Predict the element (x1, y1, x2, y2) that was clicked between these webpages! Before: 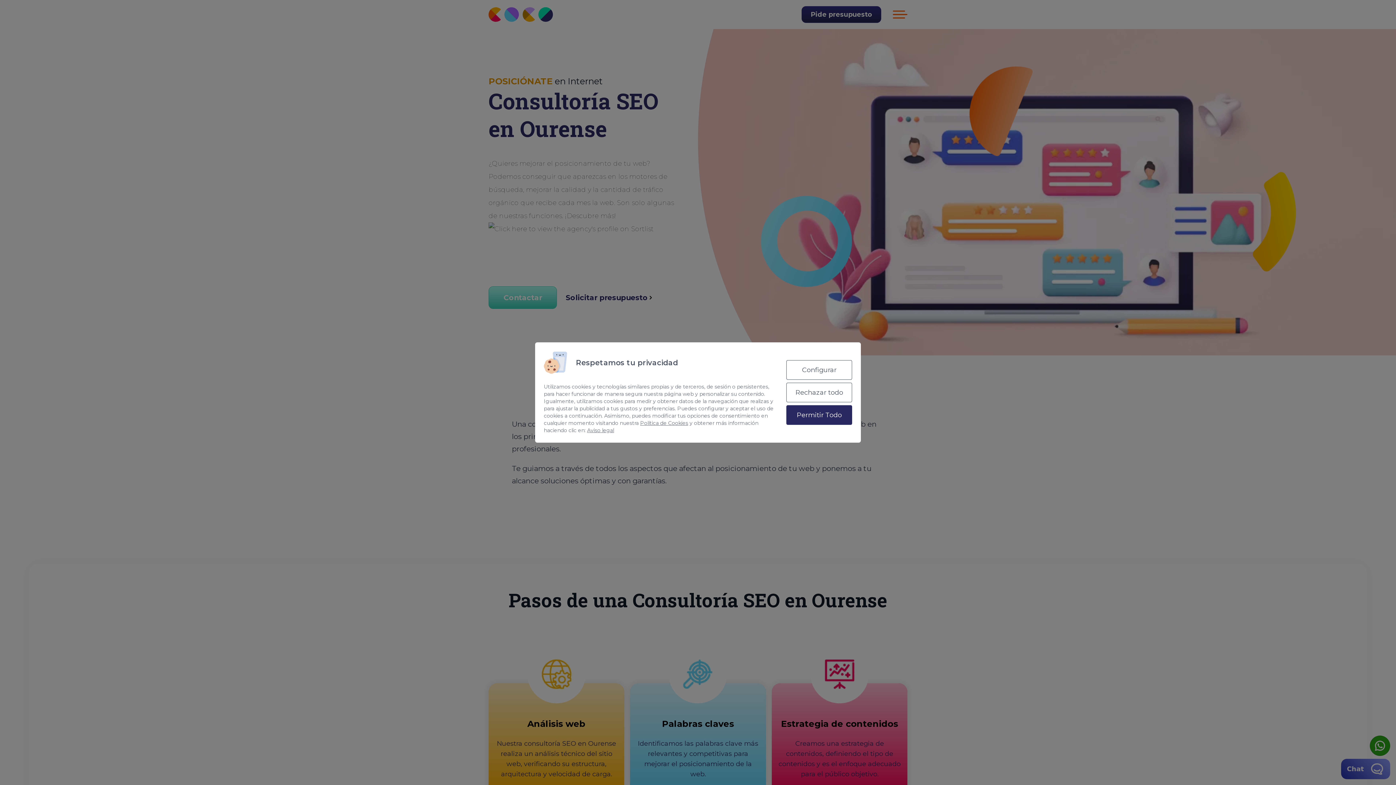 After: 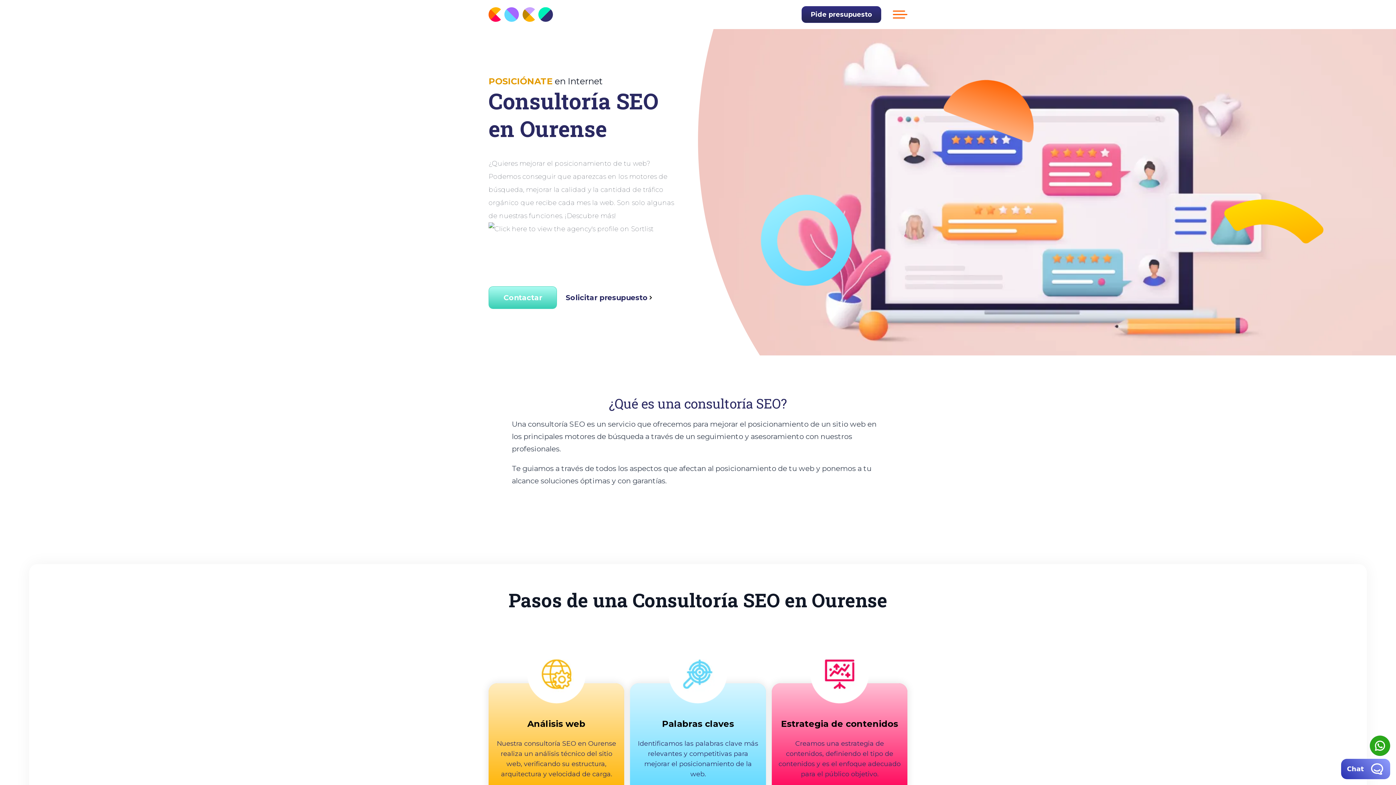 Action: label: Permitir Todo bbox: (786, 405, 852, 425)